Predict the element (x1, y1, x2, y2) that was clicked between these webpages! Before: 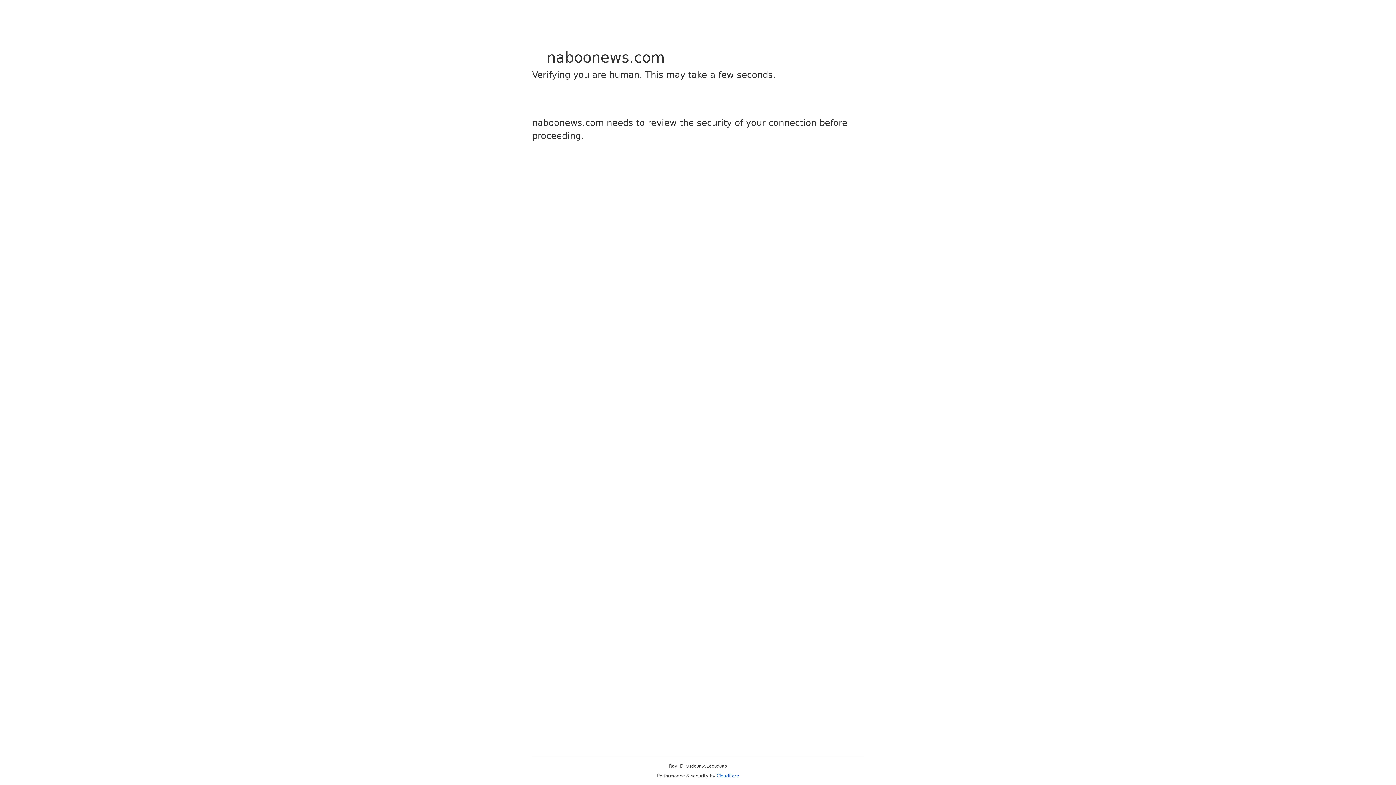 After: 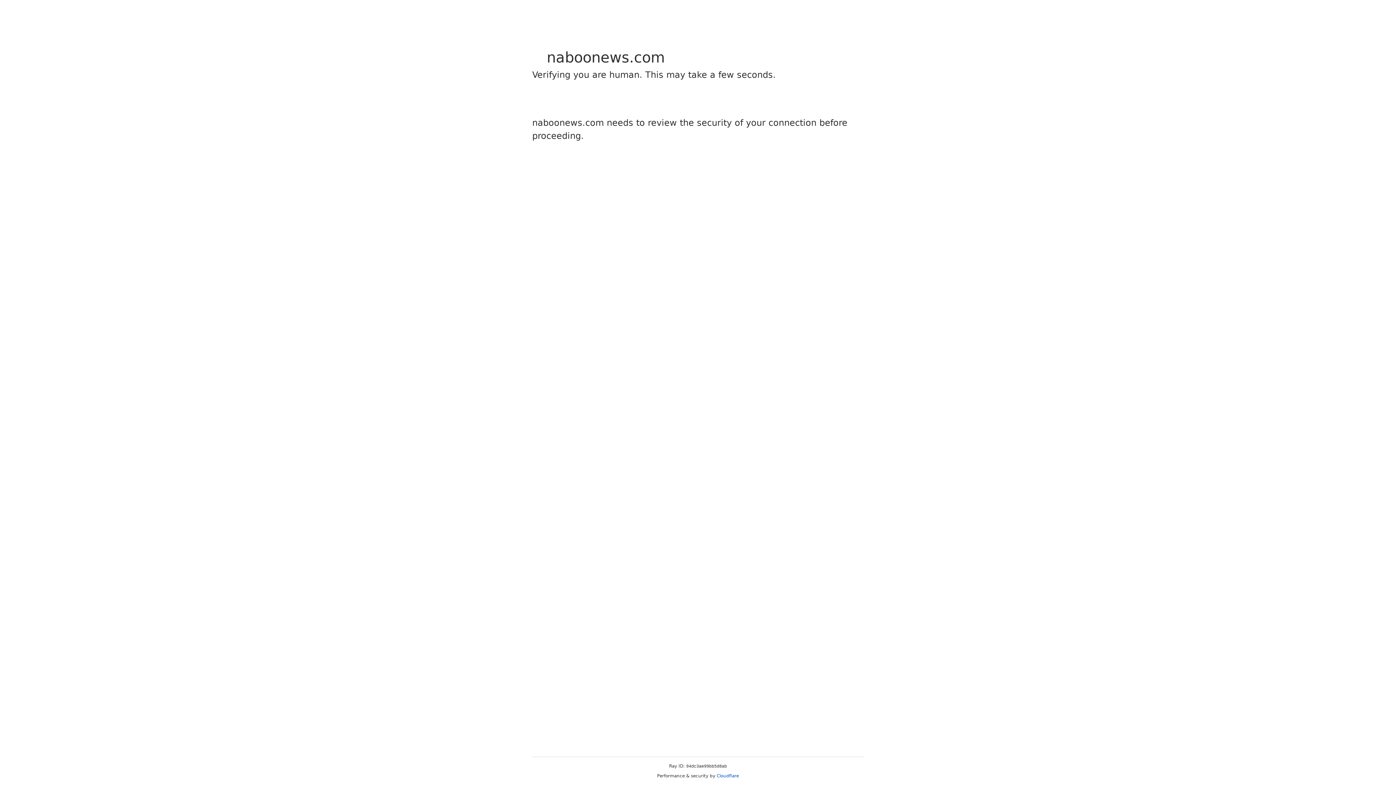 Action: label: Cloudflare bbox: (716, 773, 739, 778)